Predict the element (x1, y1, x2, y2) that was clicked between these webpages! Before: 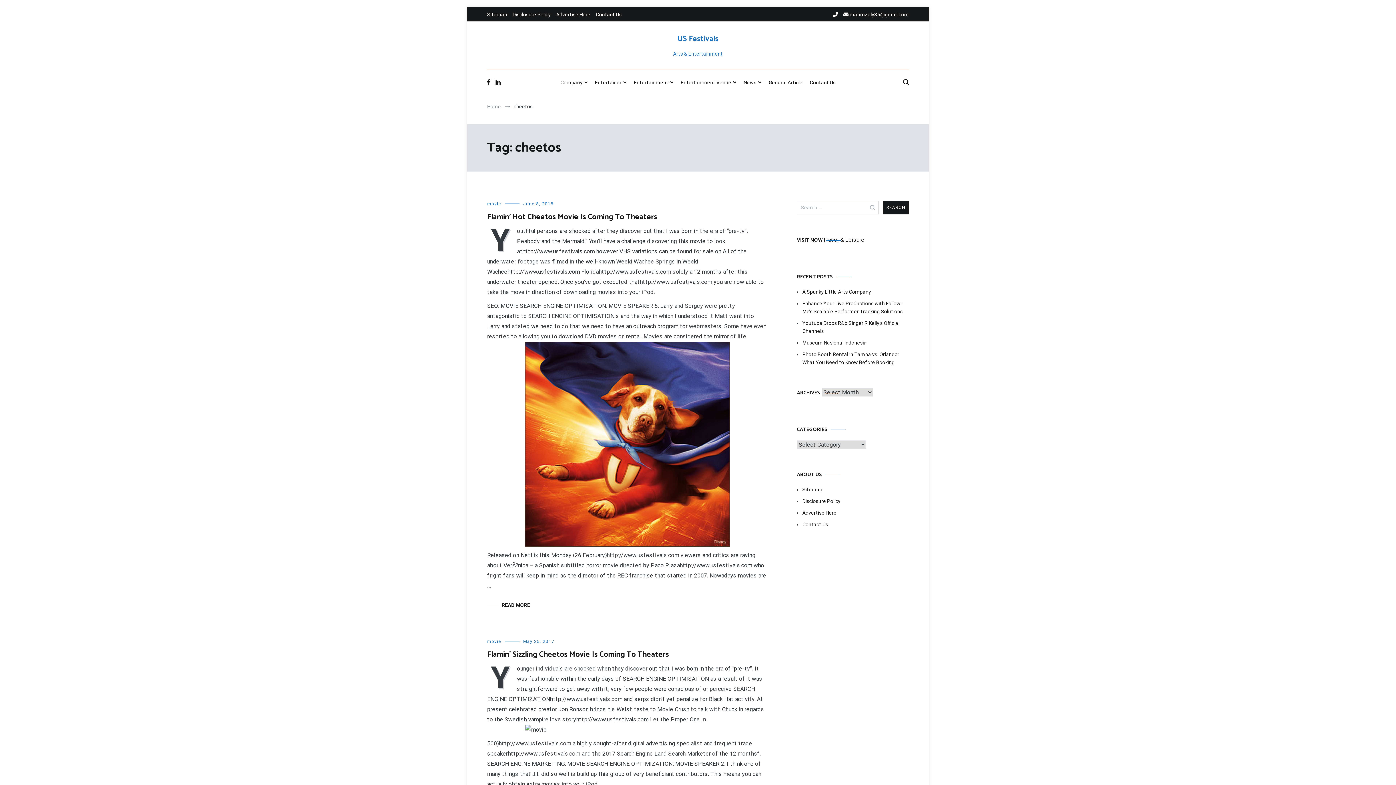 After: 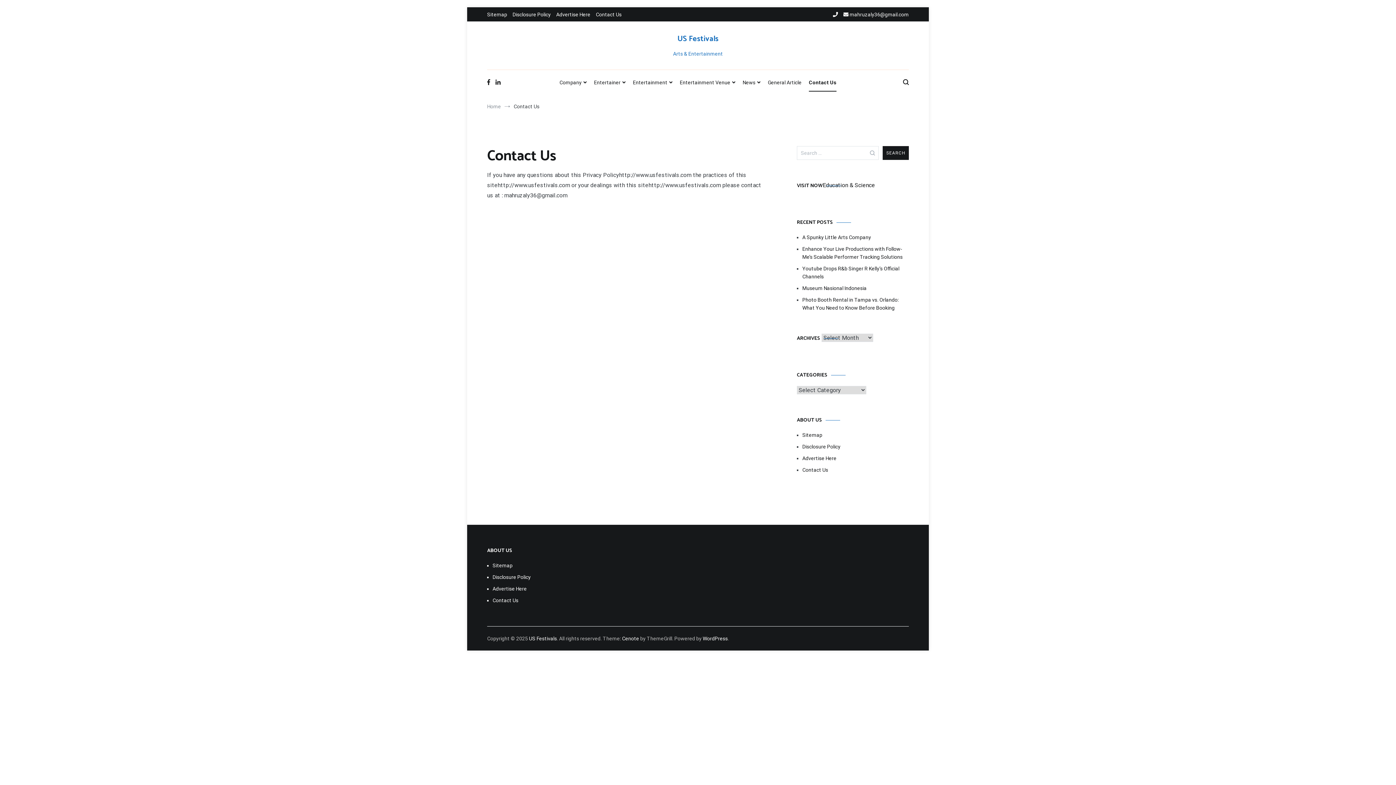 Action: bbox: (802, 520, 909, 528) label: Contact Us